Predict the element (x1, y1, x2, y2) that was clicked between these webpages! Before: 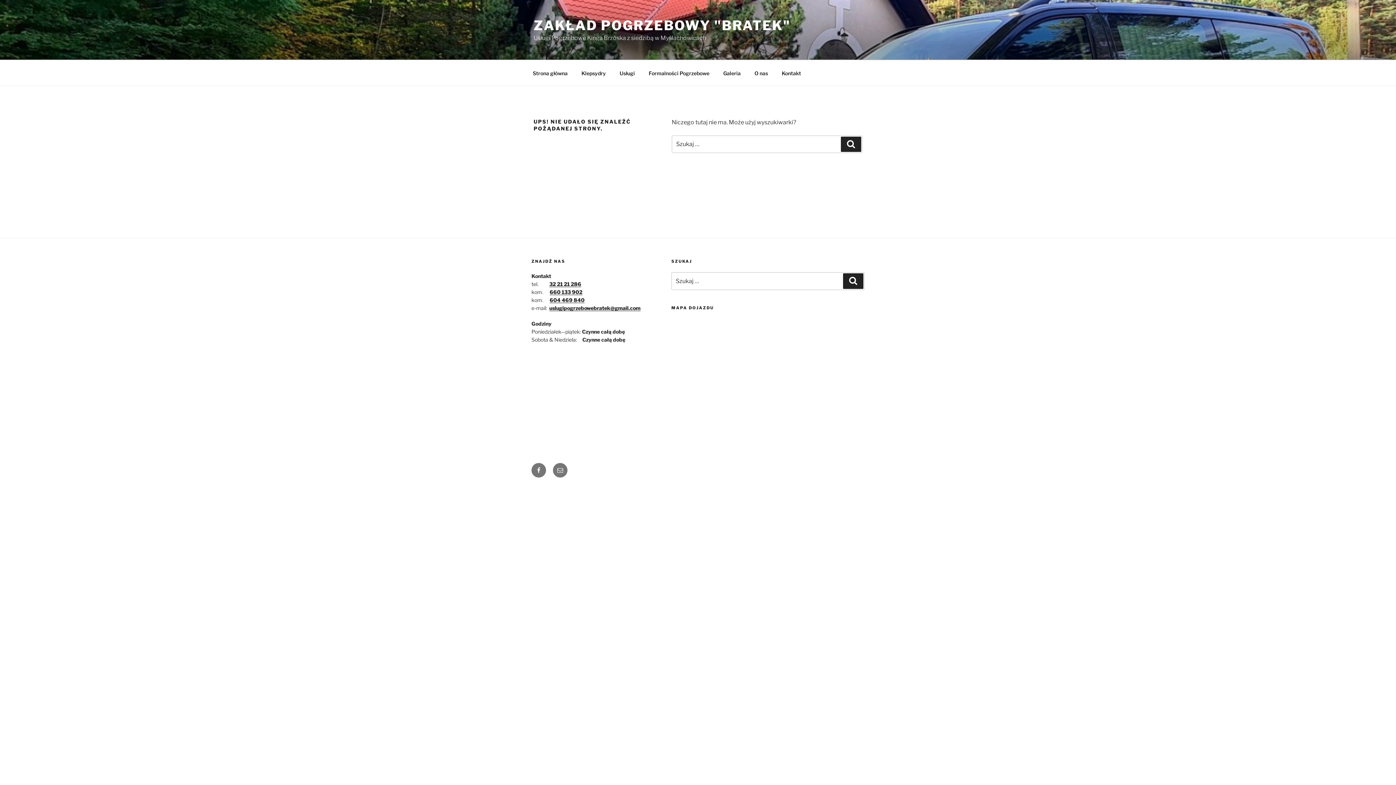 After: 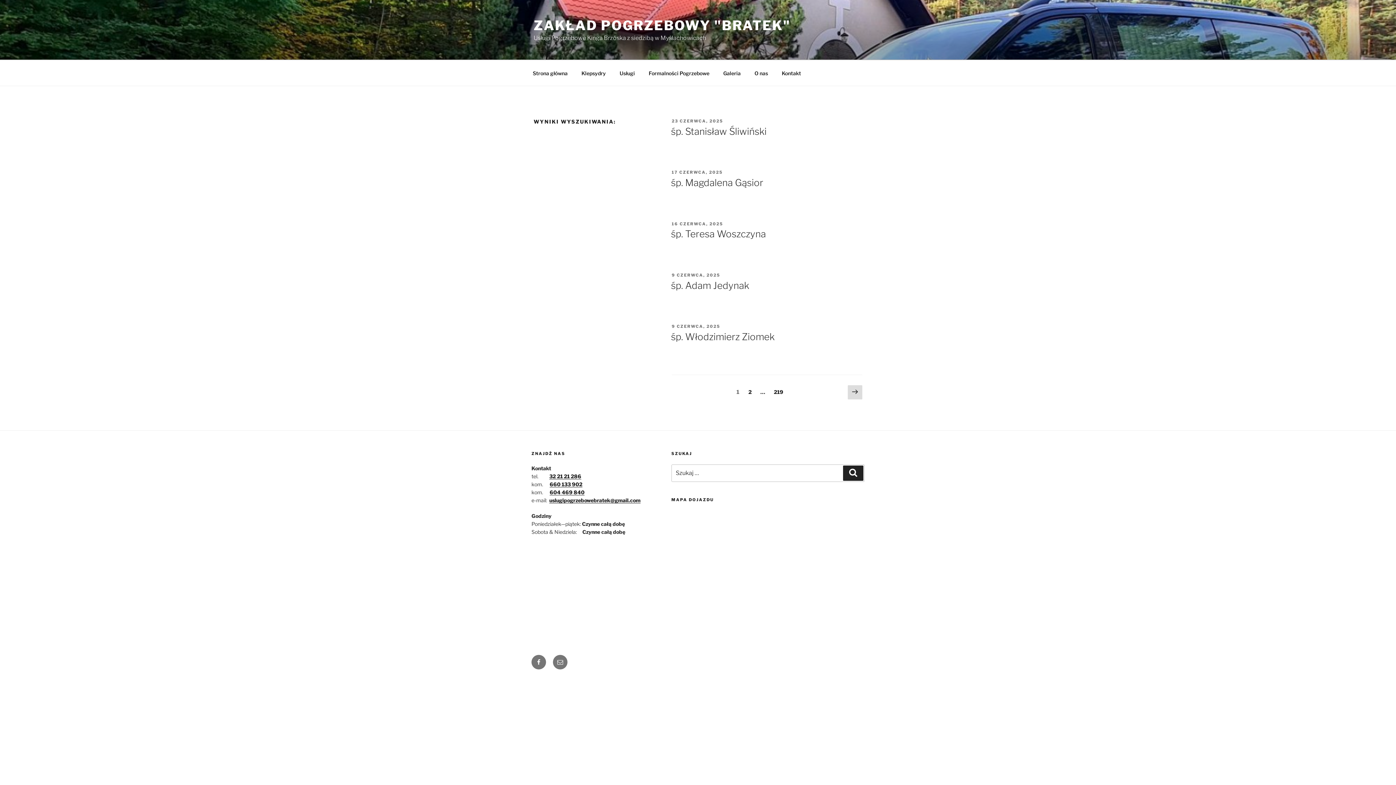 Action: bbox: (843, 273, 863, 289) label: Szukaj